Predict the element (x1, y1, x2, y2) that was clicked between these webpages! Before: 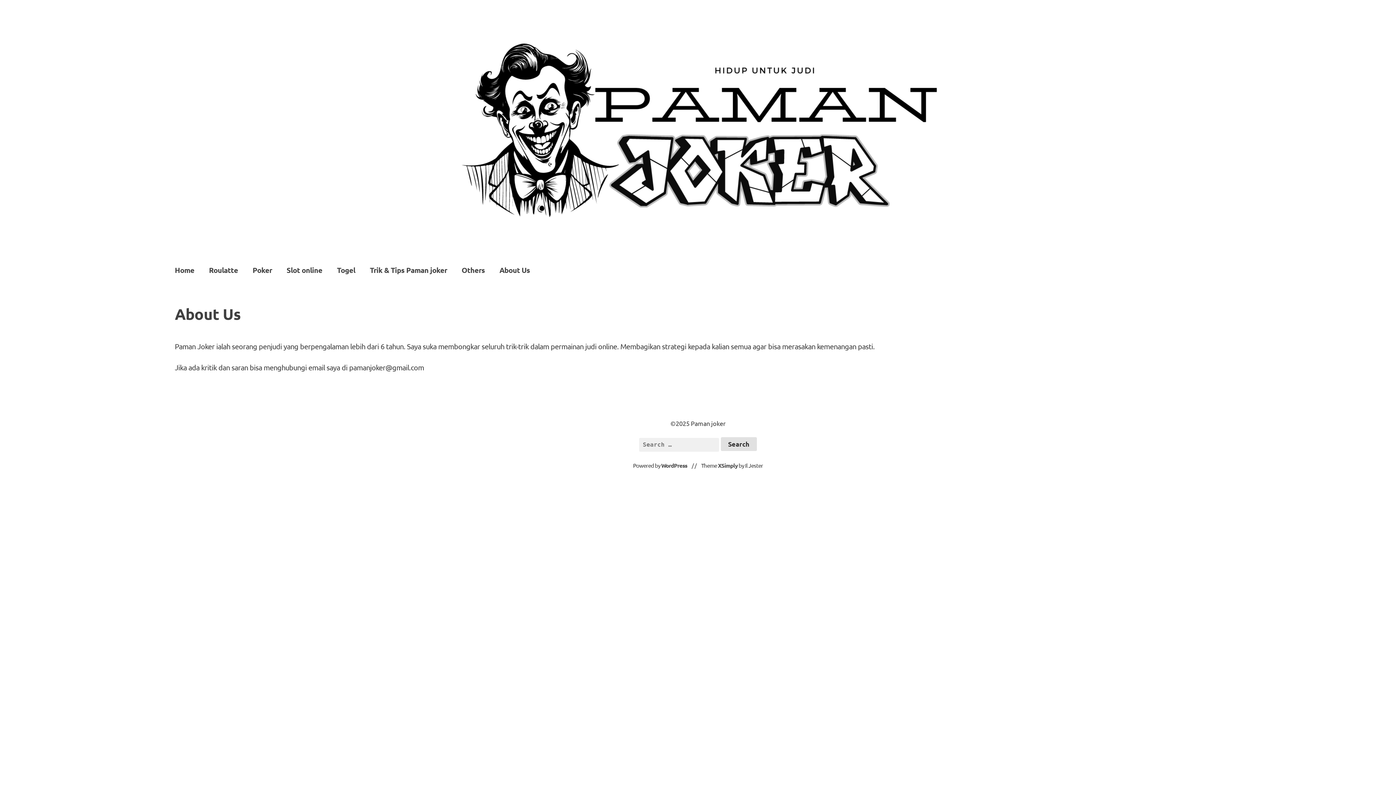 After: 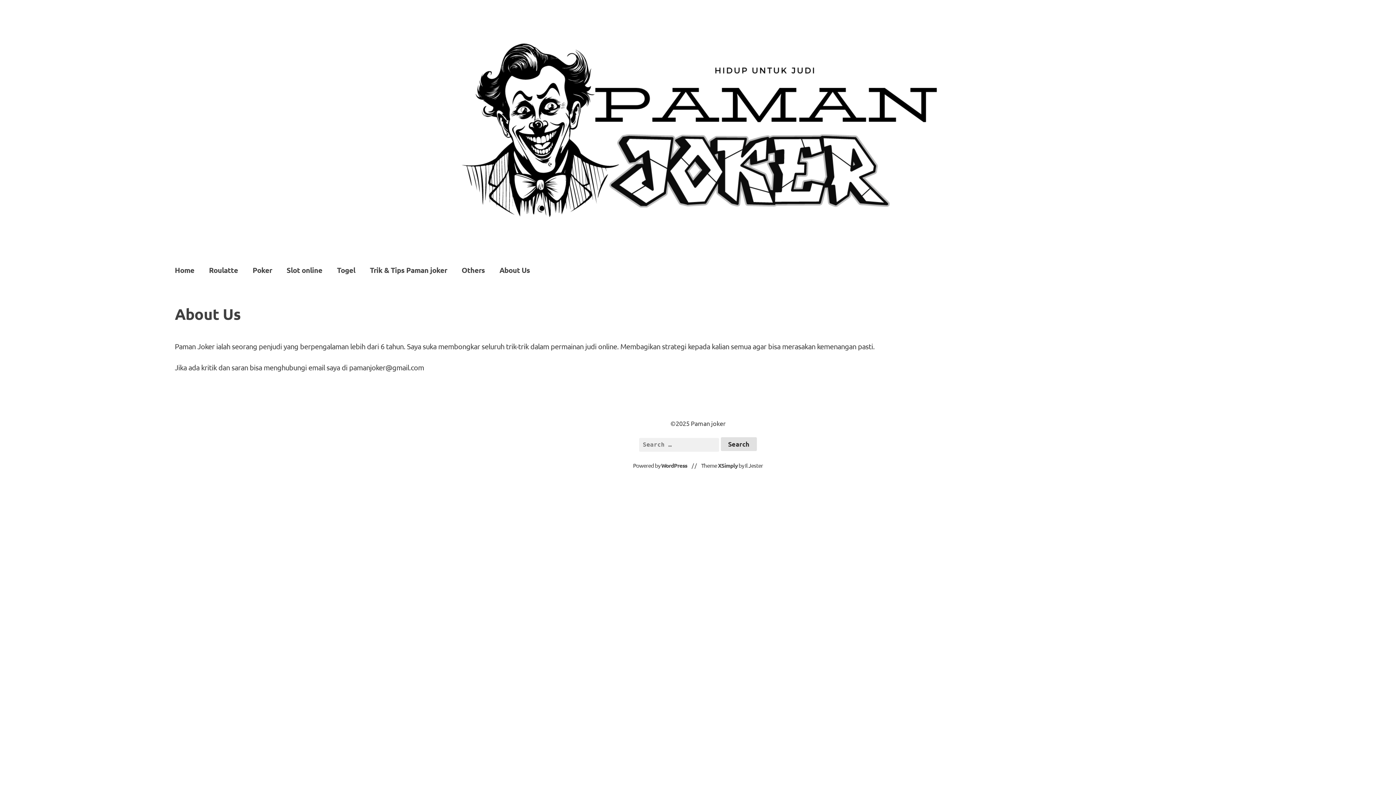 Action: bbox: (492, 260, 537, 279) label: About Us